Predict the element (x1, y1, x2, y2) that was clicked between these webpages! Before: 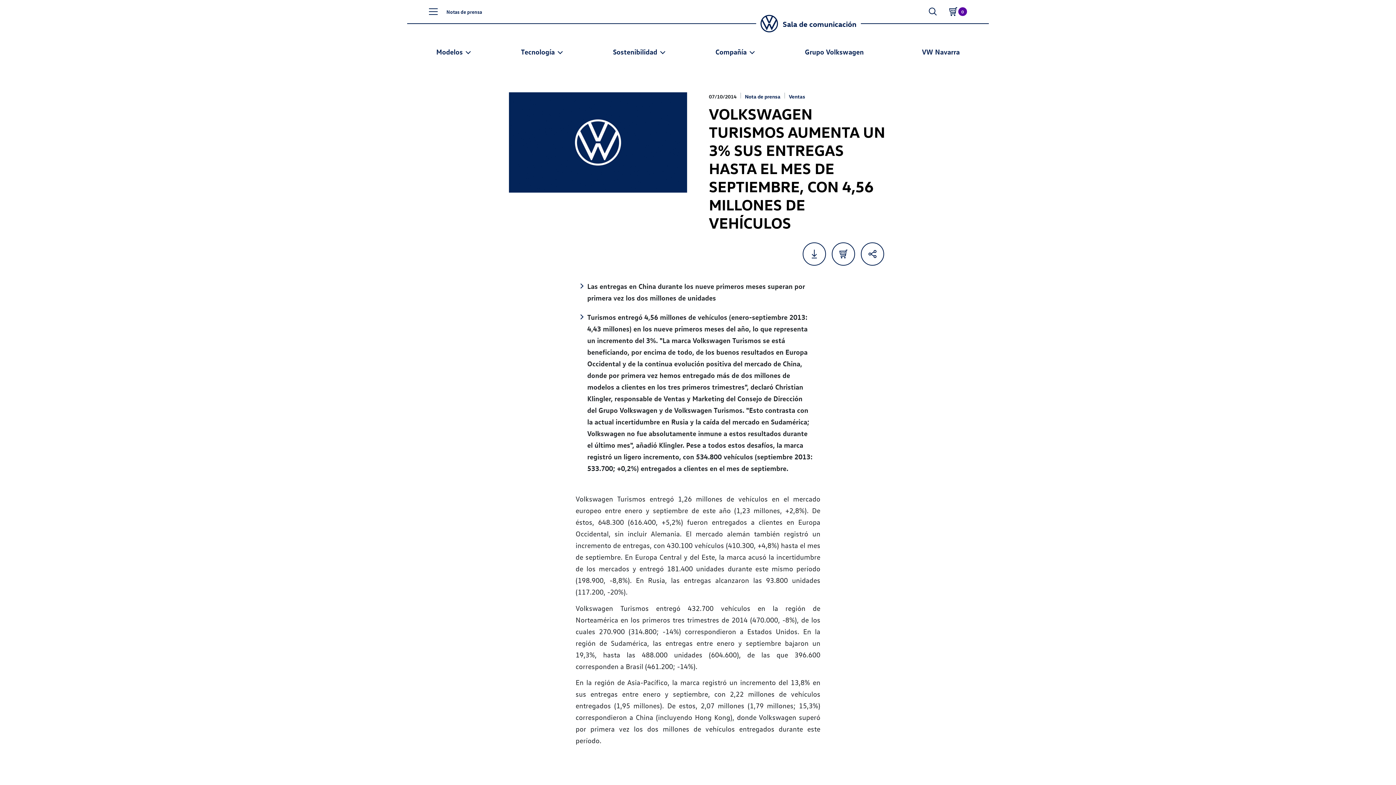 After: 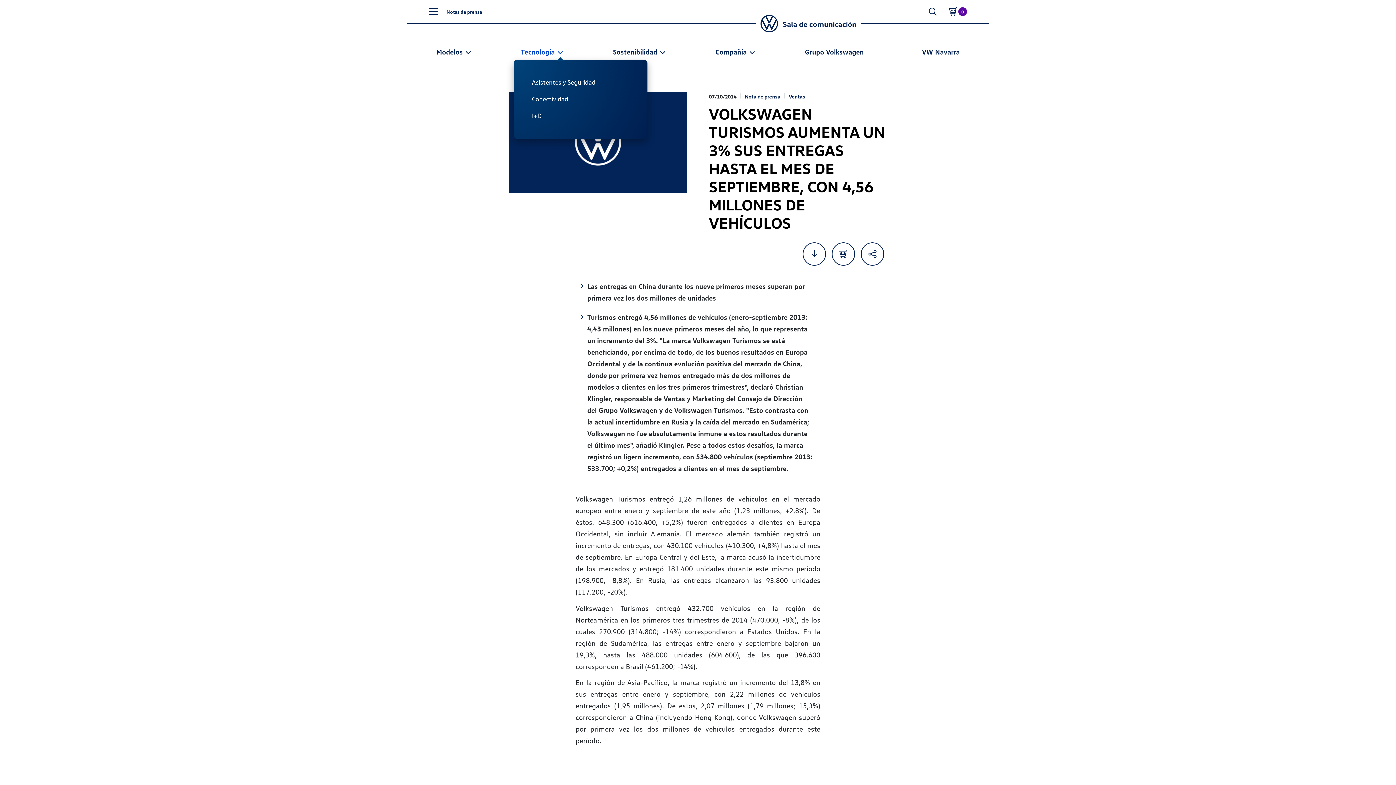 Action: label: Tecnología bbox: (513, 43, 562, 59)